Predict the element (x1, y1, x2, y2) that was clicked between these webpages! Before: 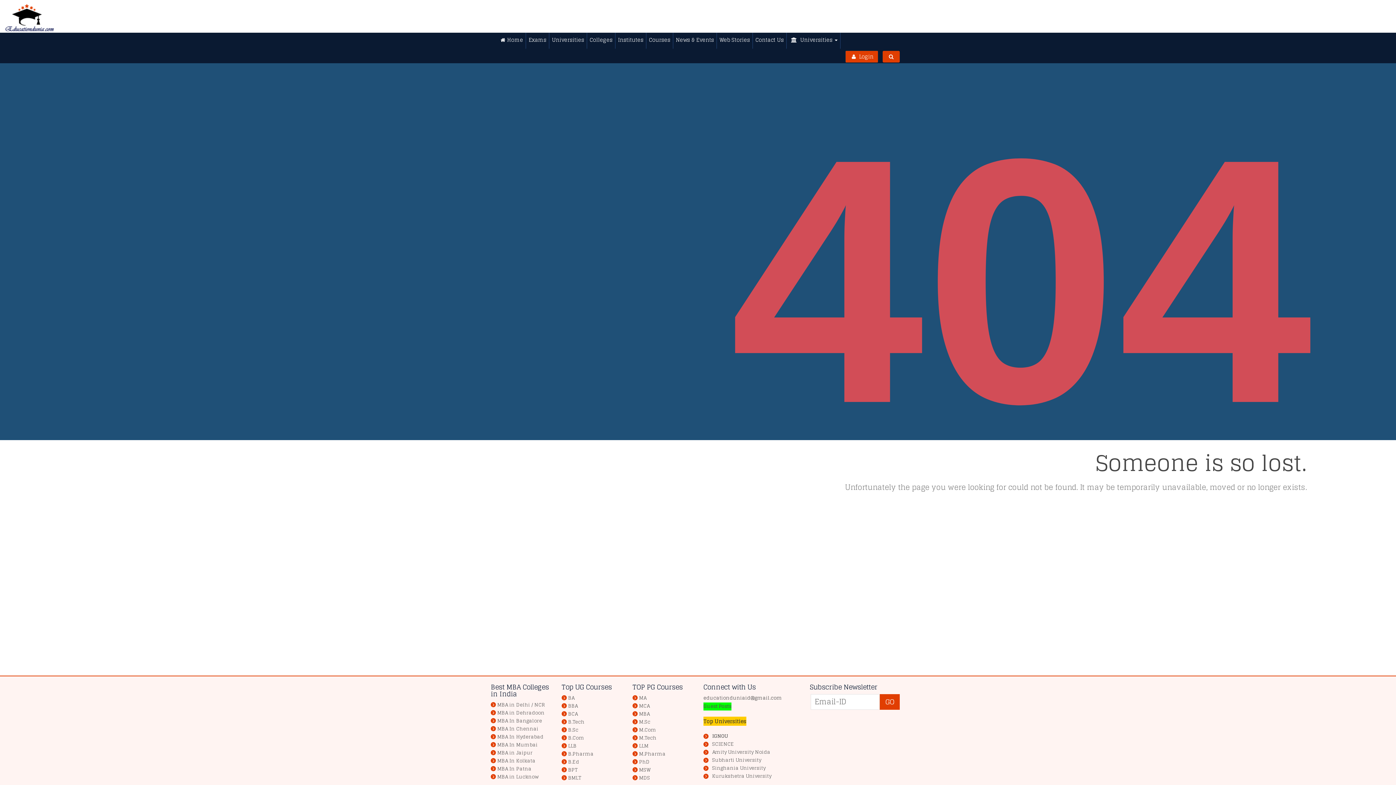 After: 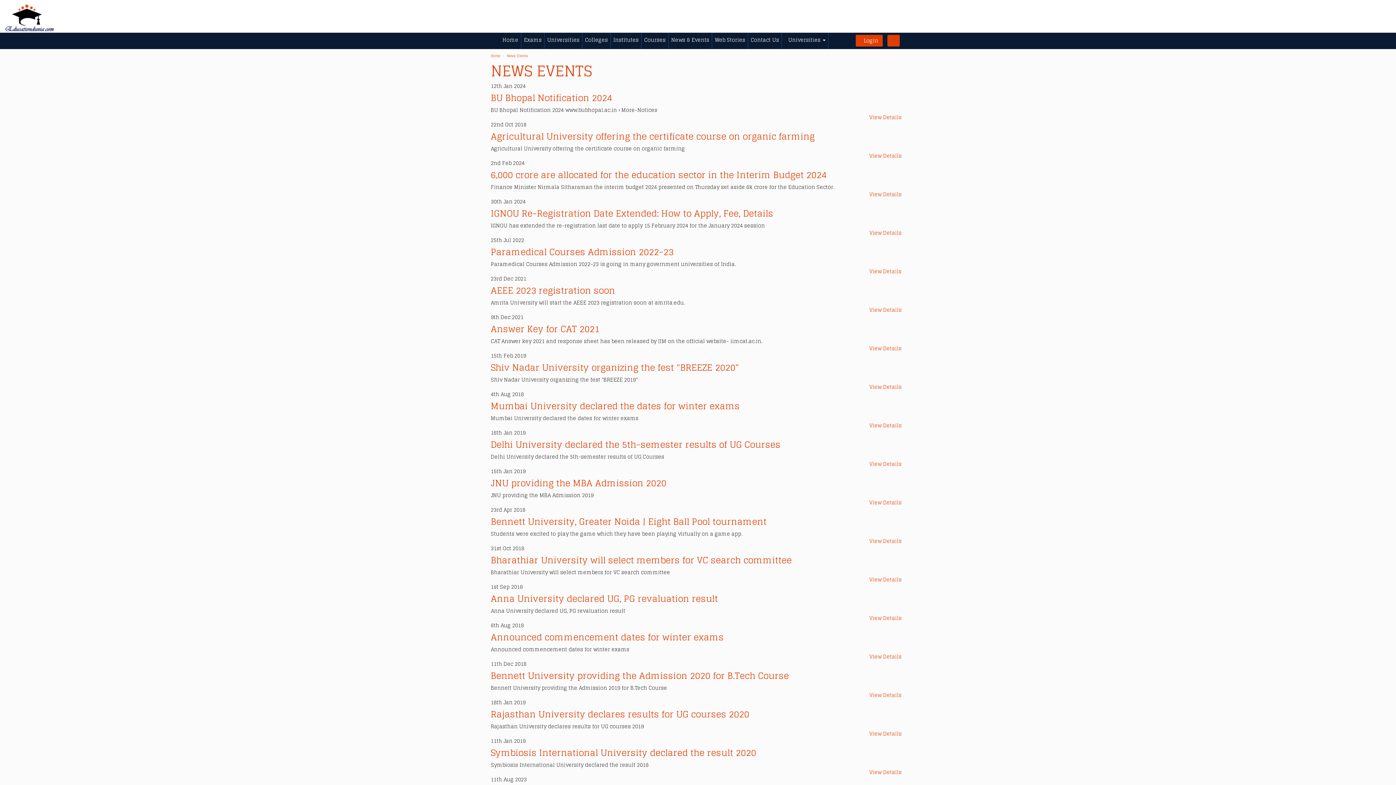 Action: bbox: (673, 32, 716, 48) label: News & Events